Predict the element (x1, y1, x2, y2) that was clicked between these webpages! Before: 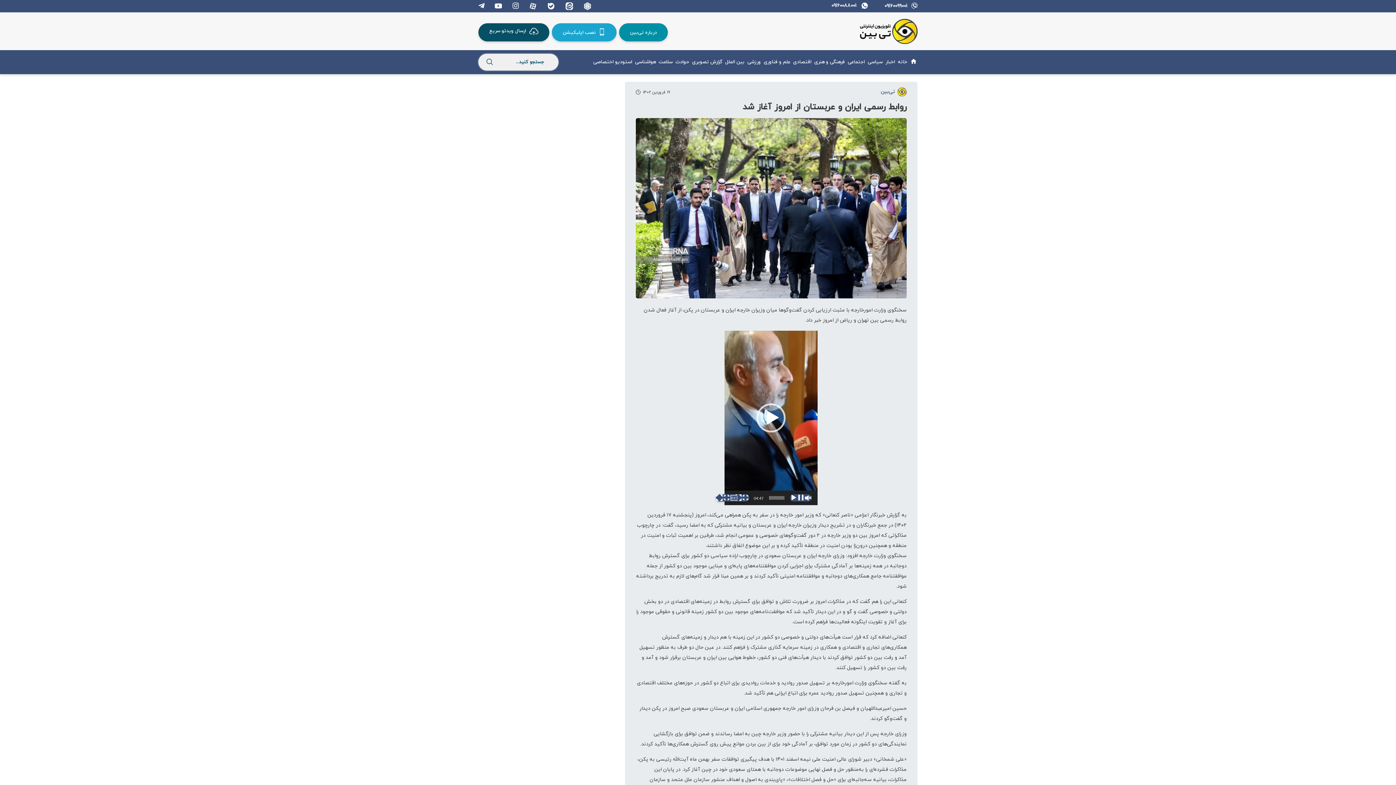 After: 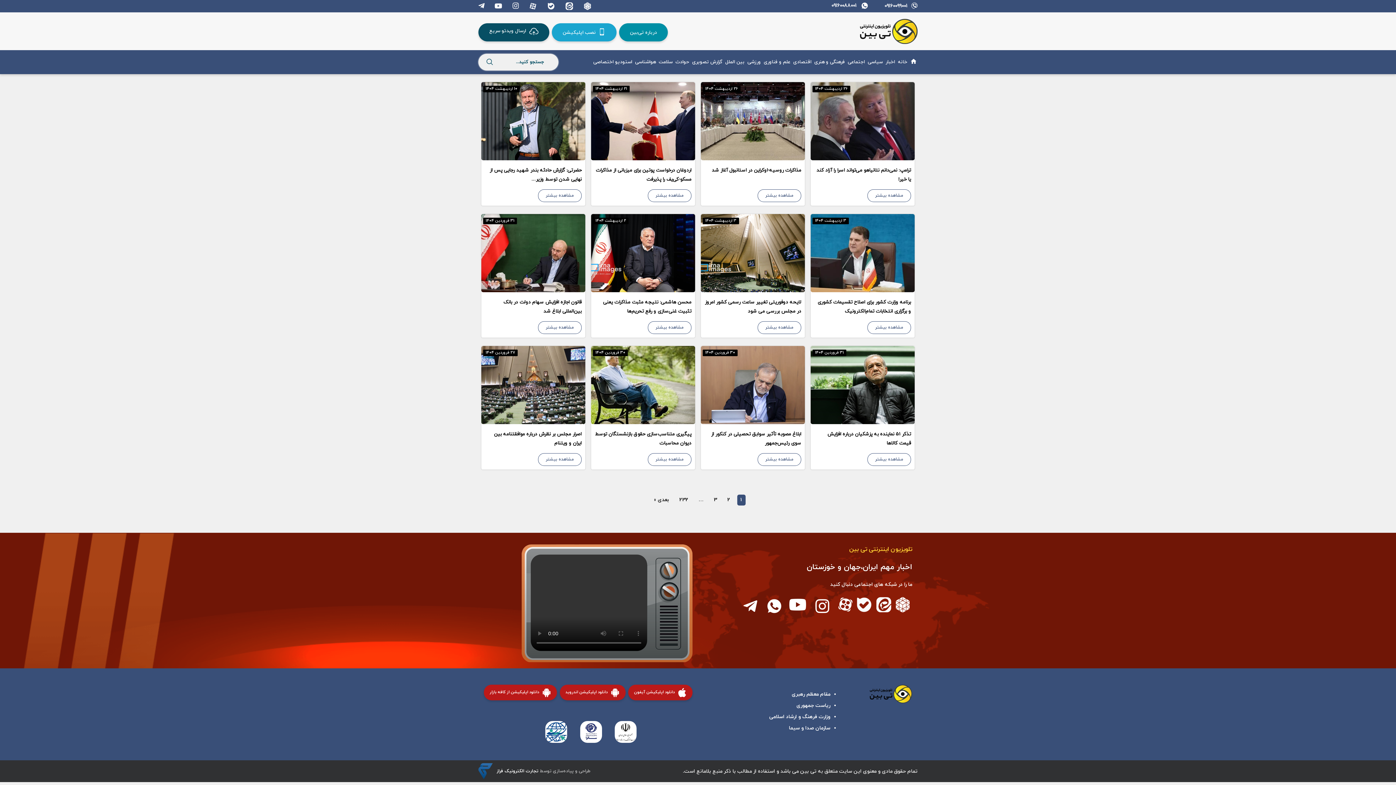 Action: bbox: (868, 58, 882, 65) label: سیاسی